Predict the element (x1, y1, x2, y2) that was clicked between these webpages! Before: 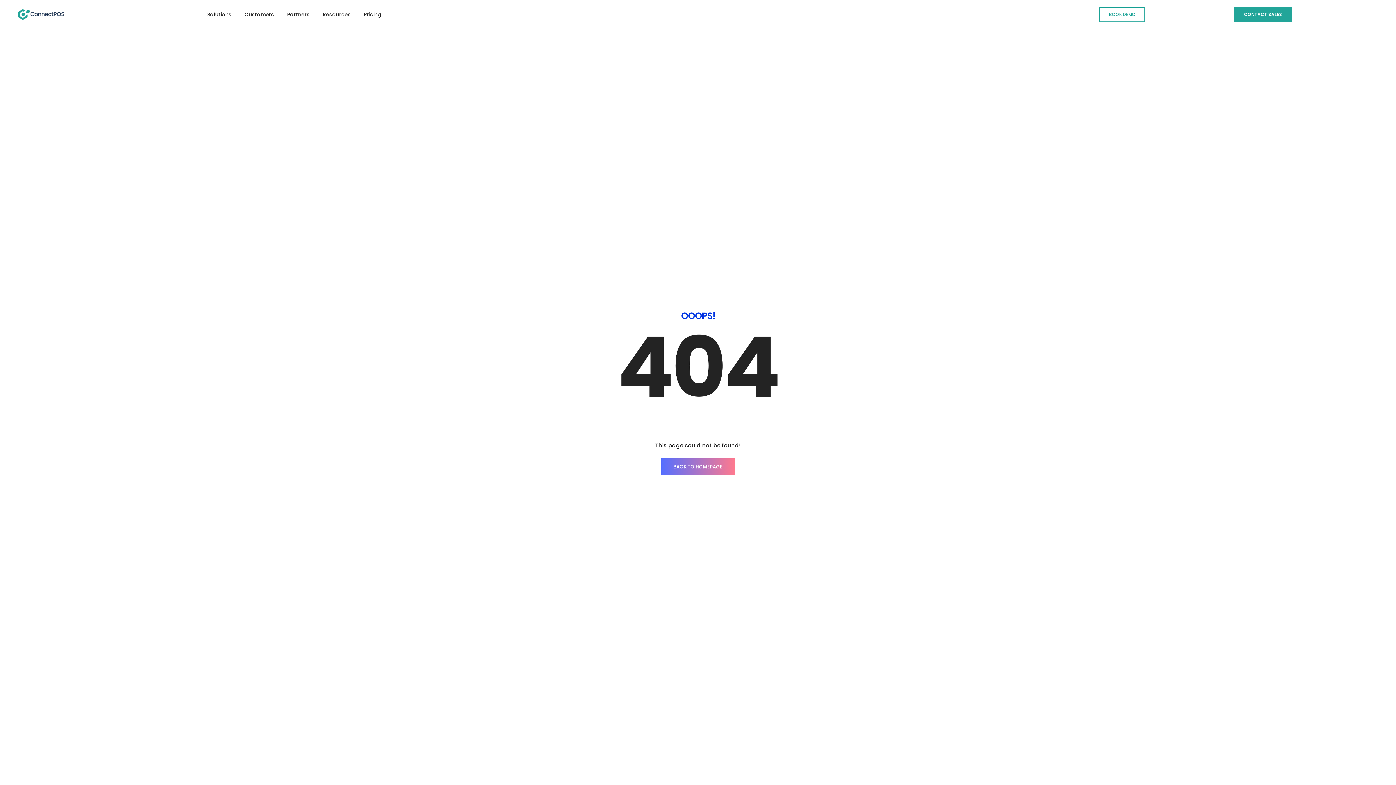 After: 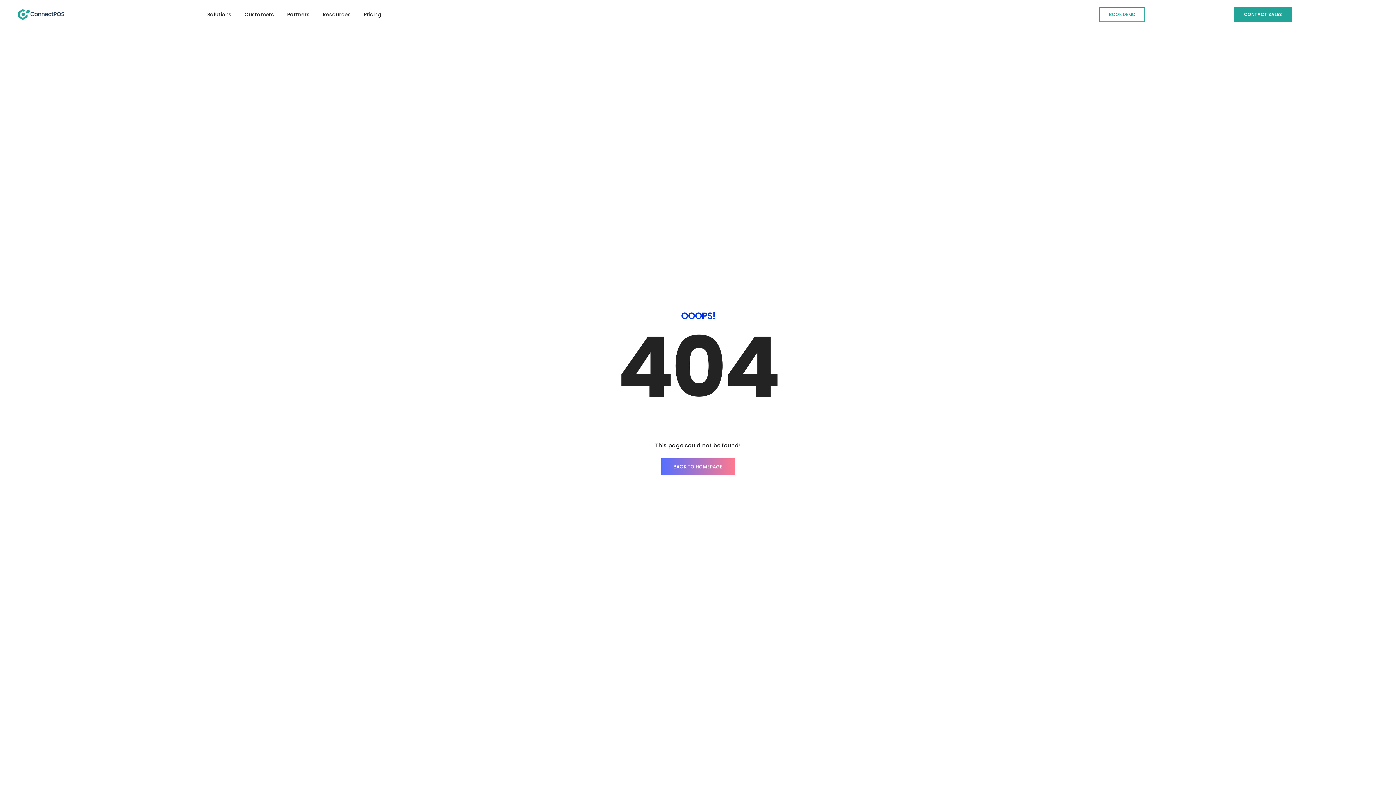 Action: bbox: (287, 0, 309, 29) label: Partners